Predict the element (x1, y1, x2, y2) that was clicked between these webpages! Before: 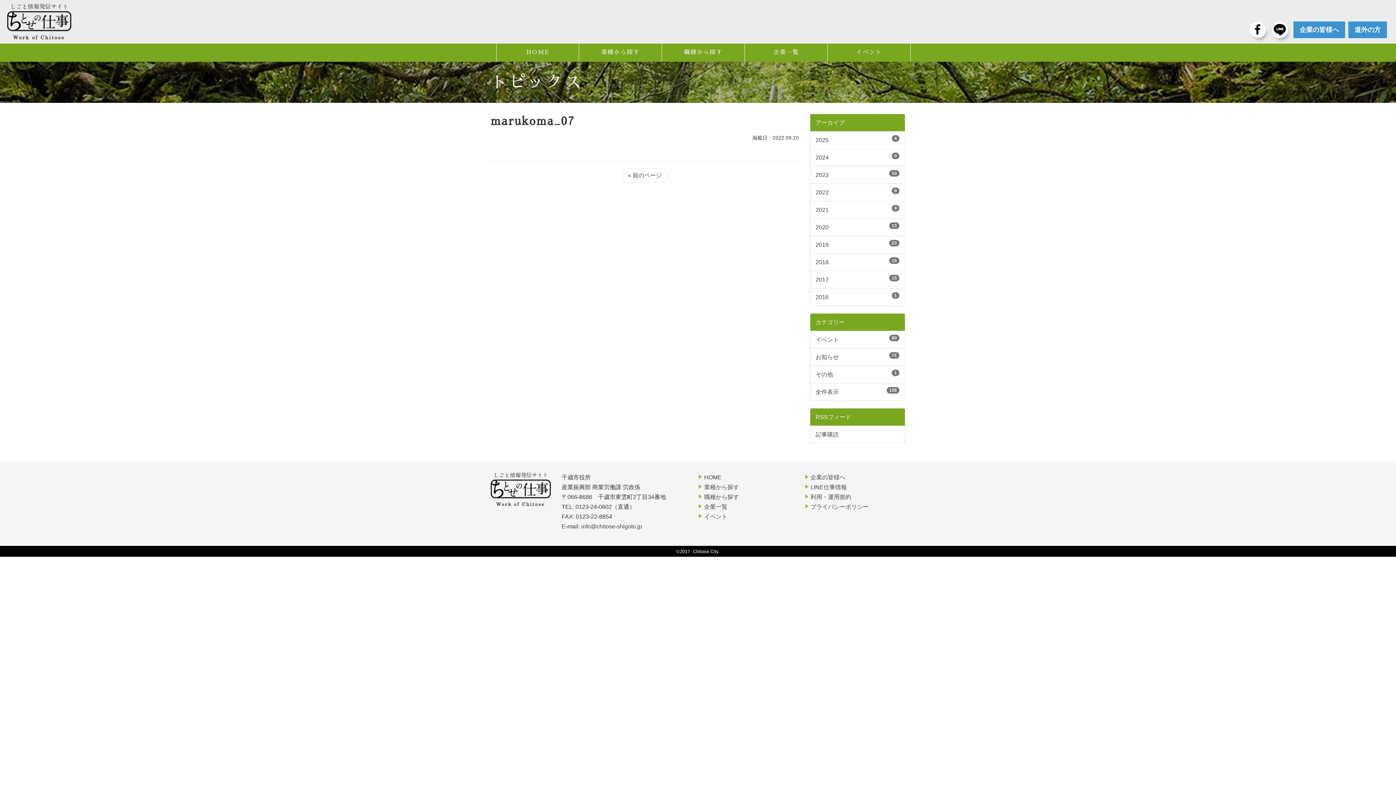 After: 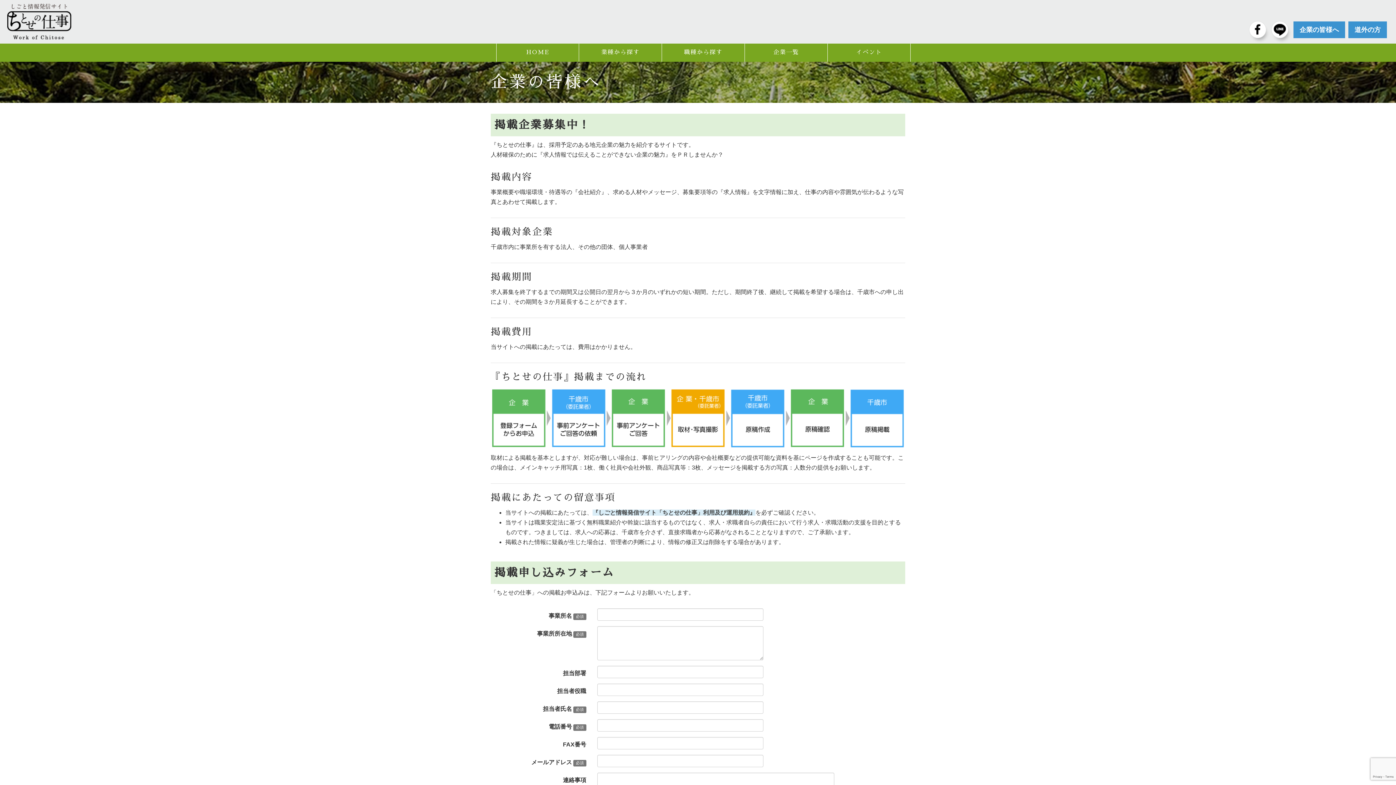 Action: bbox: (1293, 21, 1345, 38) label: 企業の皆様へ